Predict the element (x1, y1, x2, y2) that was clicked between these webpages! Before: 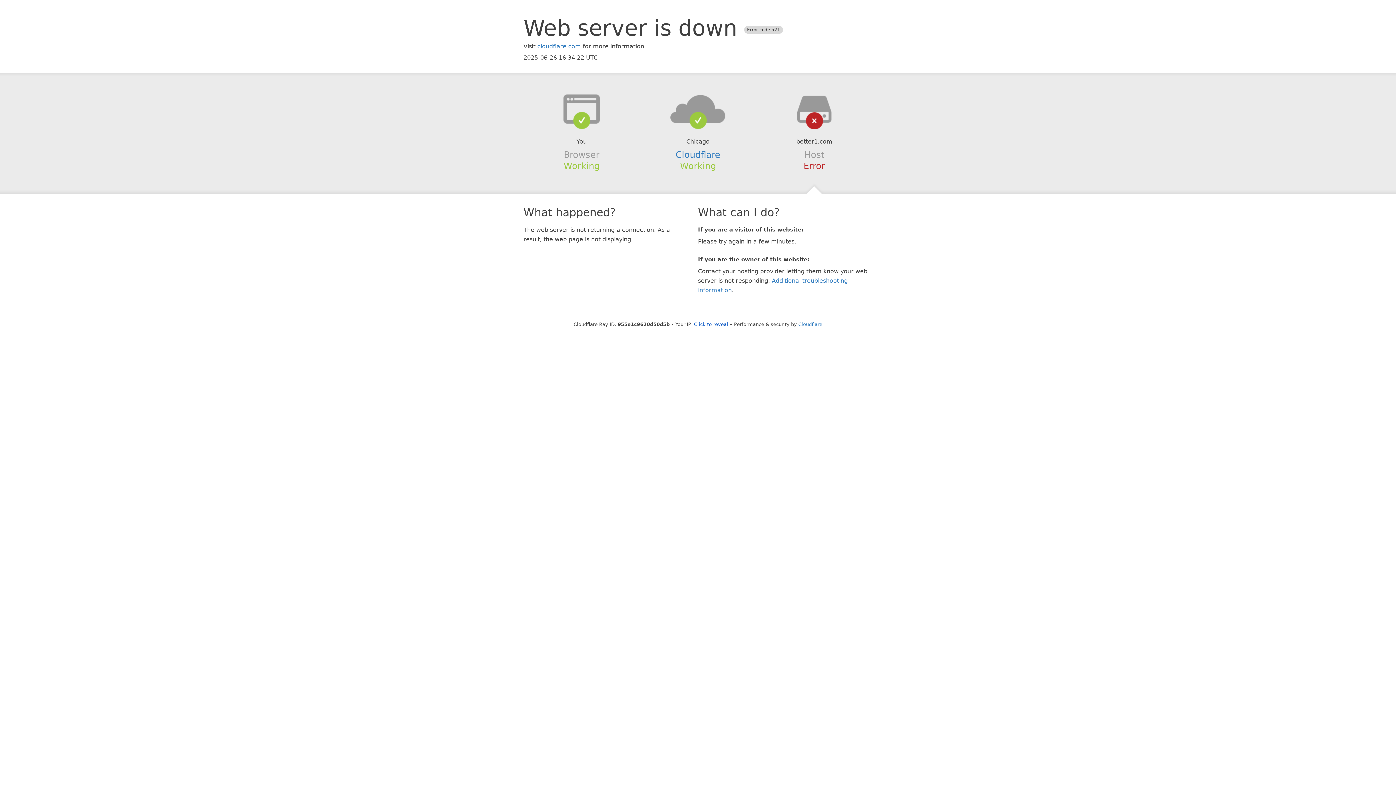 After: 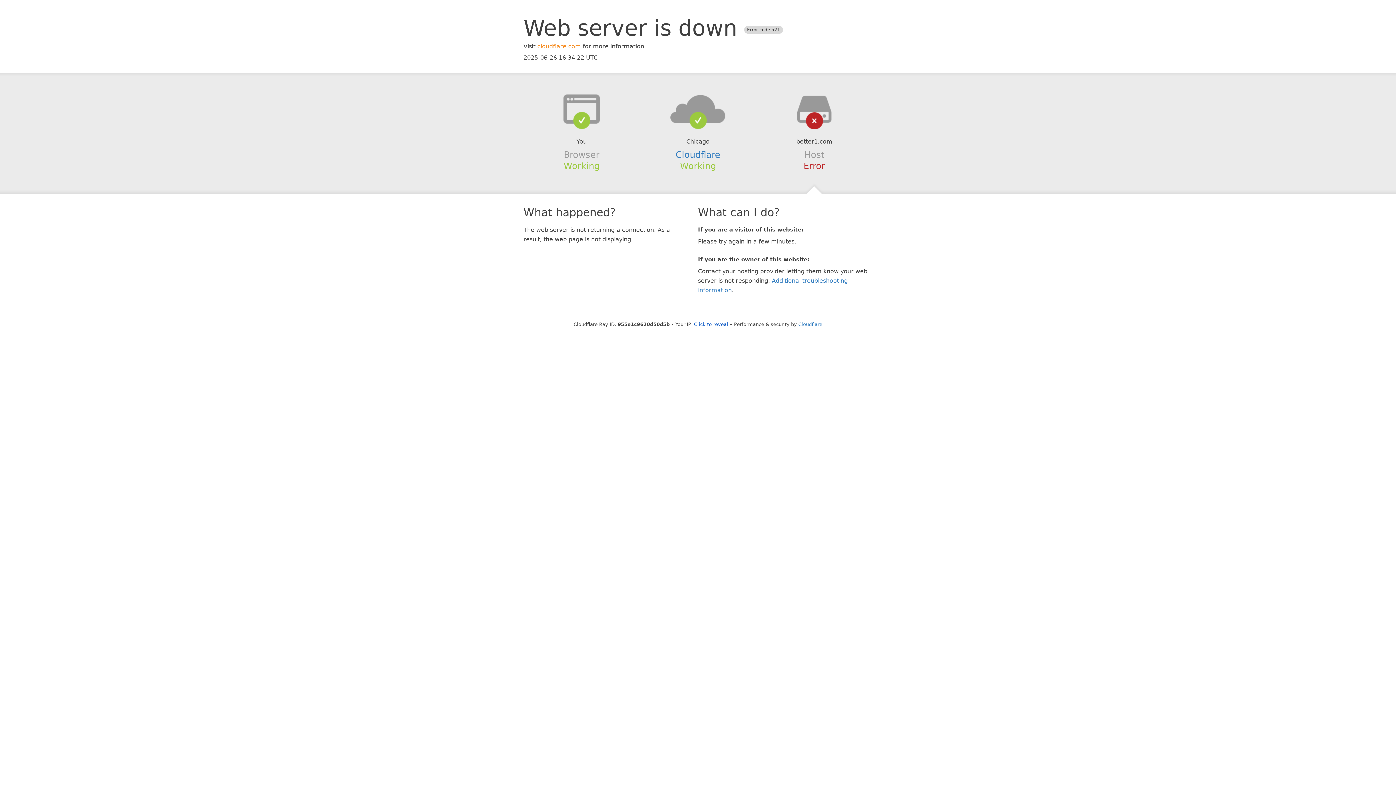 Action: label: cloudflare.com bbox: (537, 42, 581, 49)